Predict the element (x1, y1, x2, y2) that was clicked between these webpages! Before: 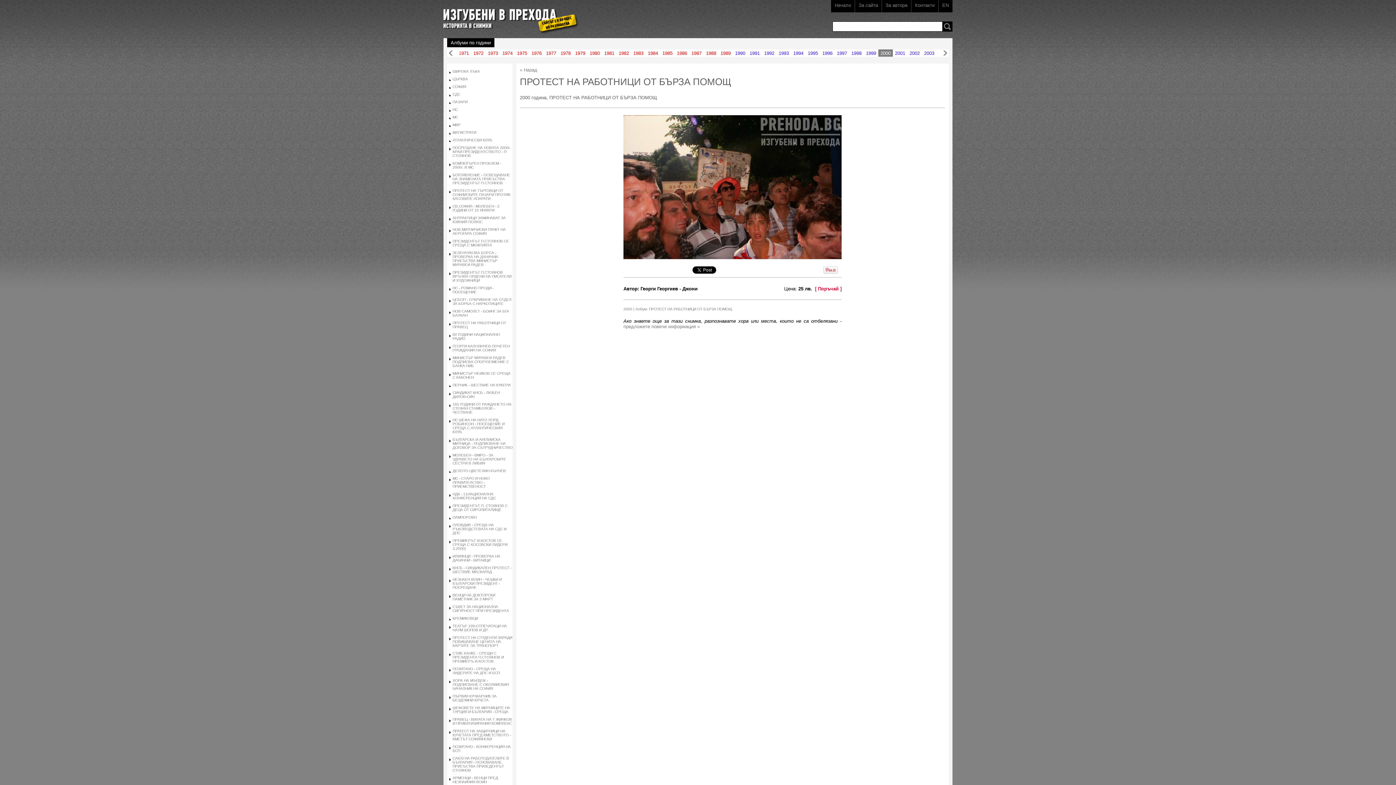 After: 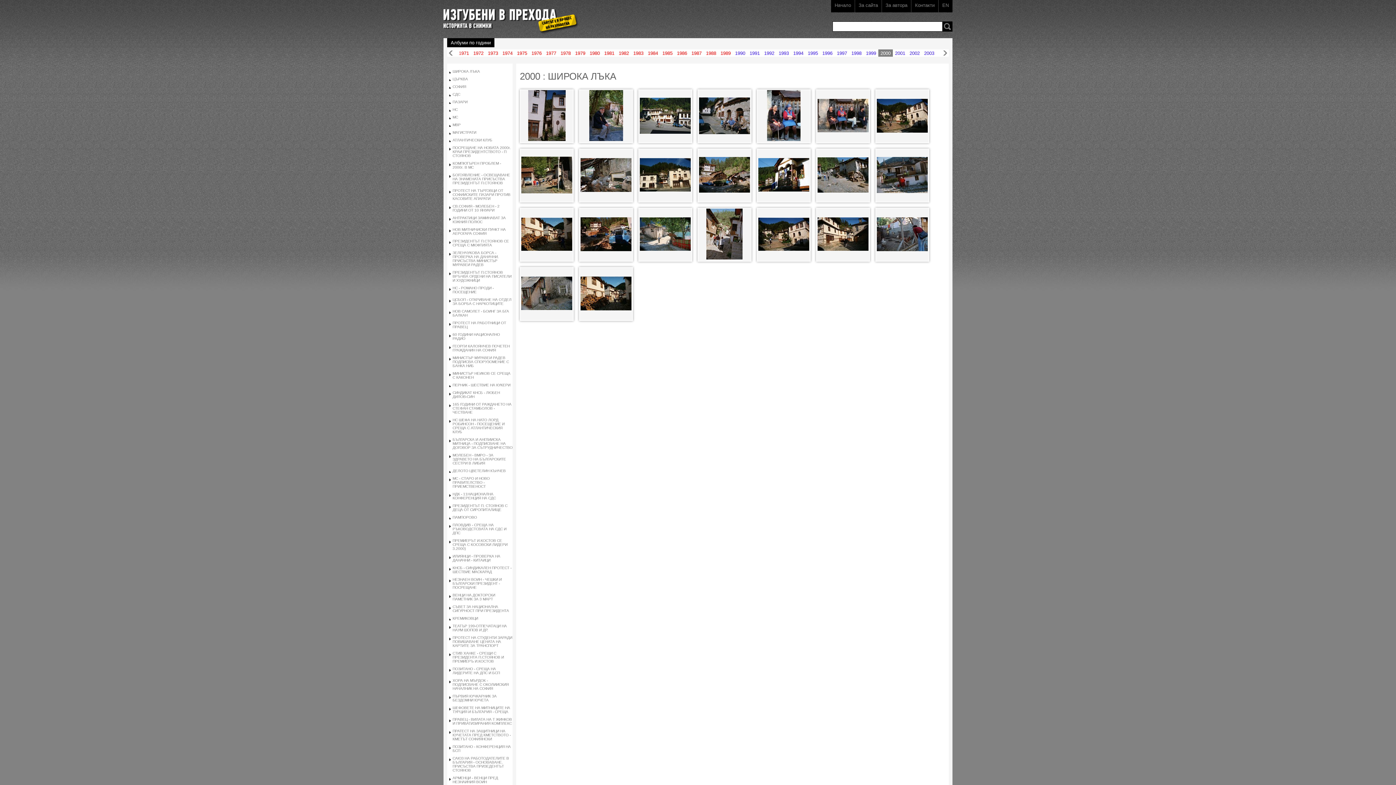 Action: label: ШИРОКА ЛЪКА bbox: (452, 69, 480, 73)